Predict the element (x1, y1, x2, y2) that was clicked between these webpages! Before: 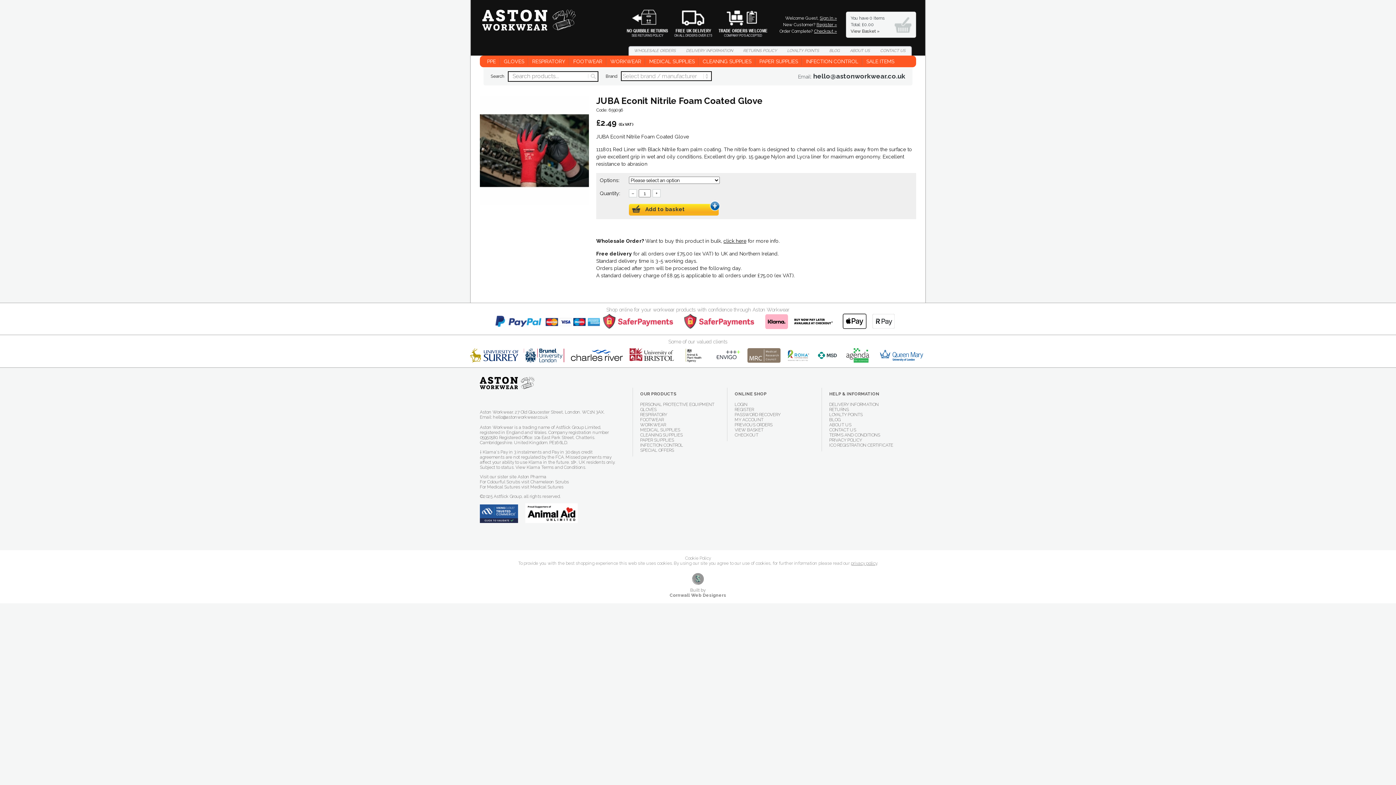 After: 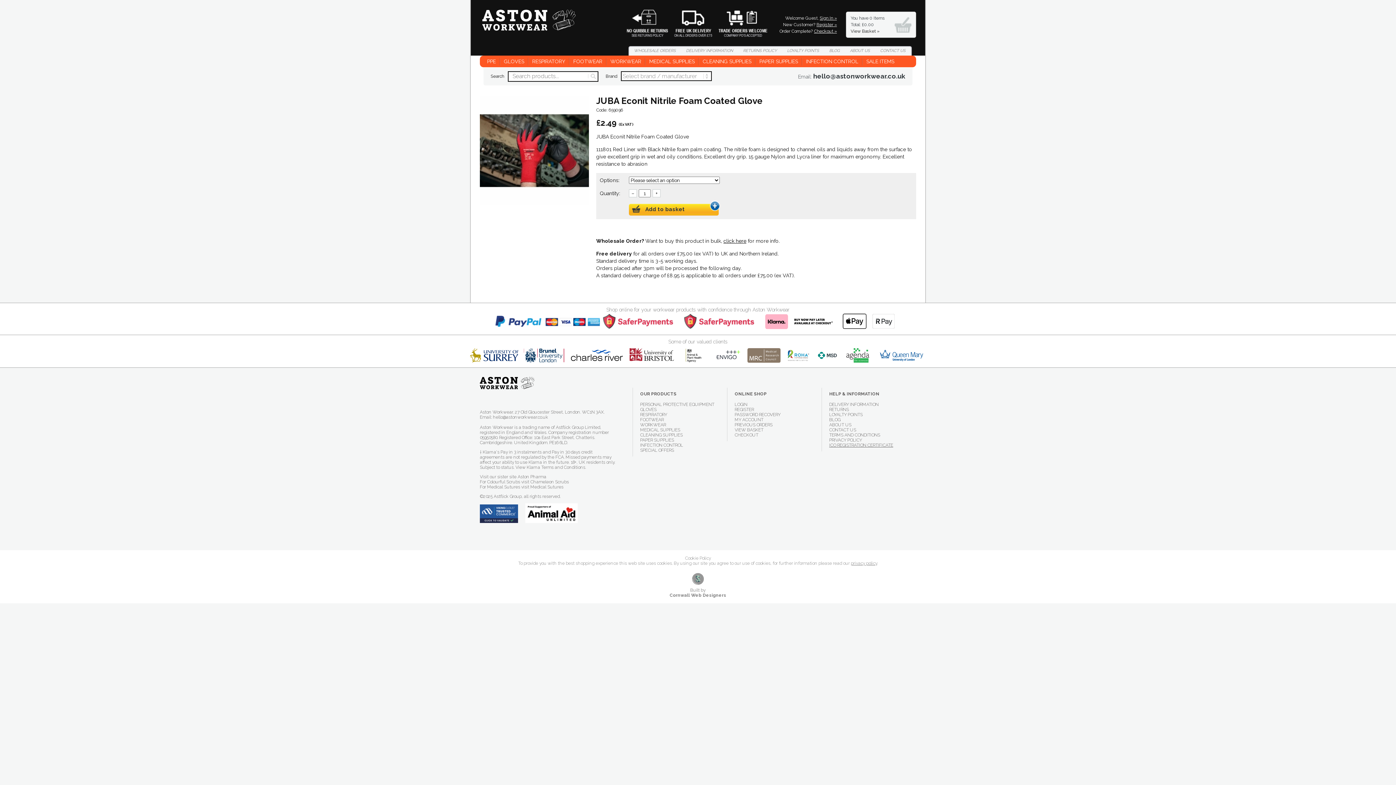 Action: bbox: (829, 442, 893, 448) label: ICO REGISTRATION CERTIFICATE